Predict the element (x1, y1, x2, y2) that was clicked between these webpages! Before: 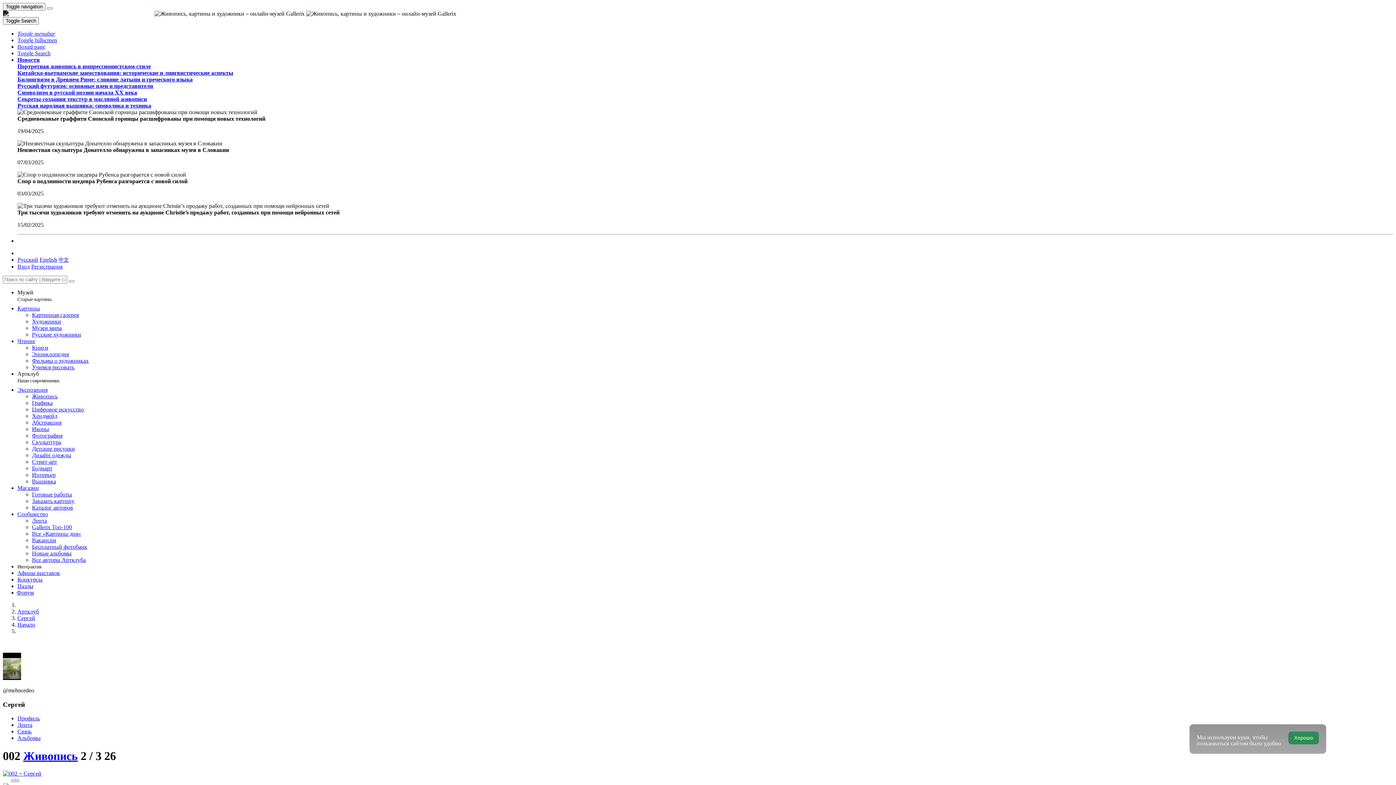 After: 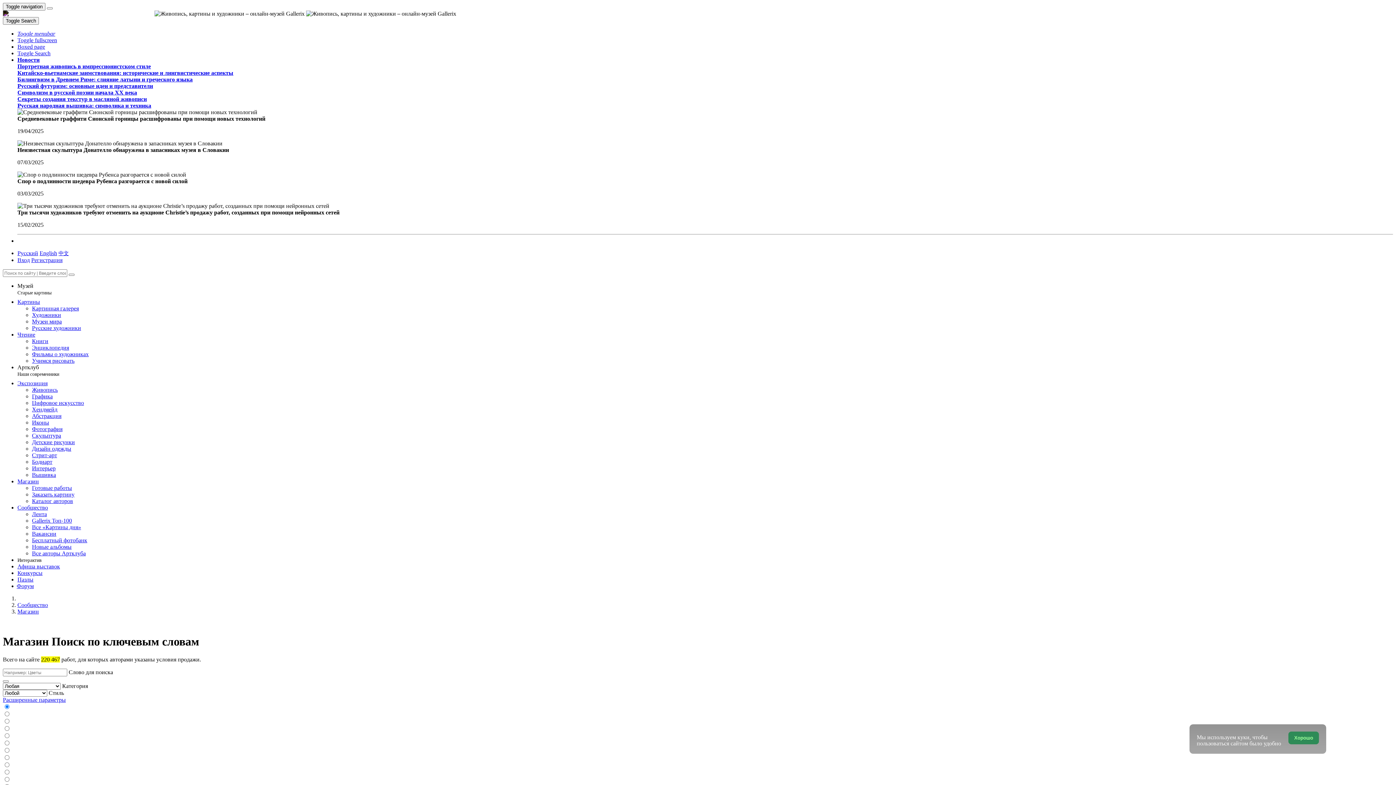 Action: bbox: (32, 491, 72, 497) label: Готовые работы